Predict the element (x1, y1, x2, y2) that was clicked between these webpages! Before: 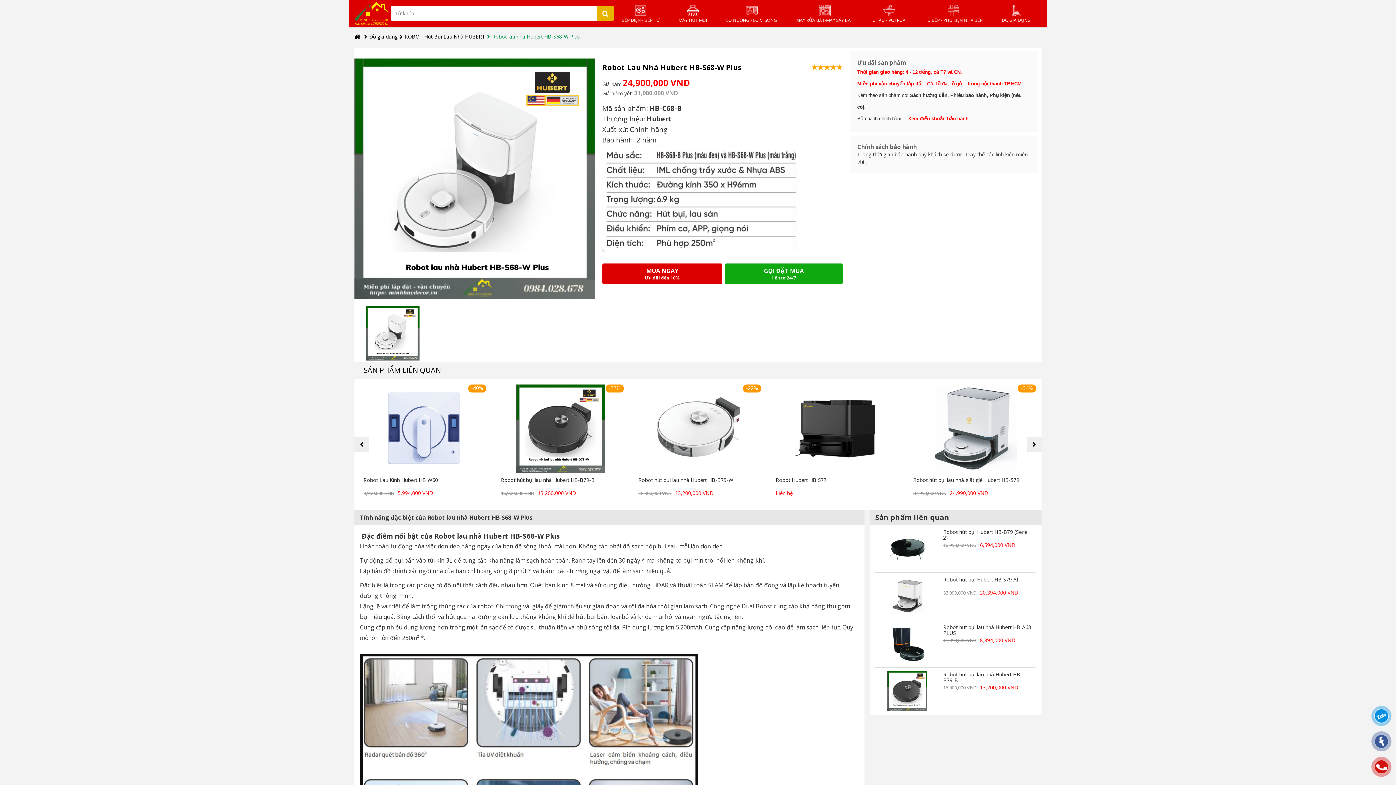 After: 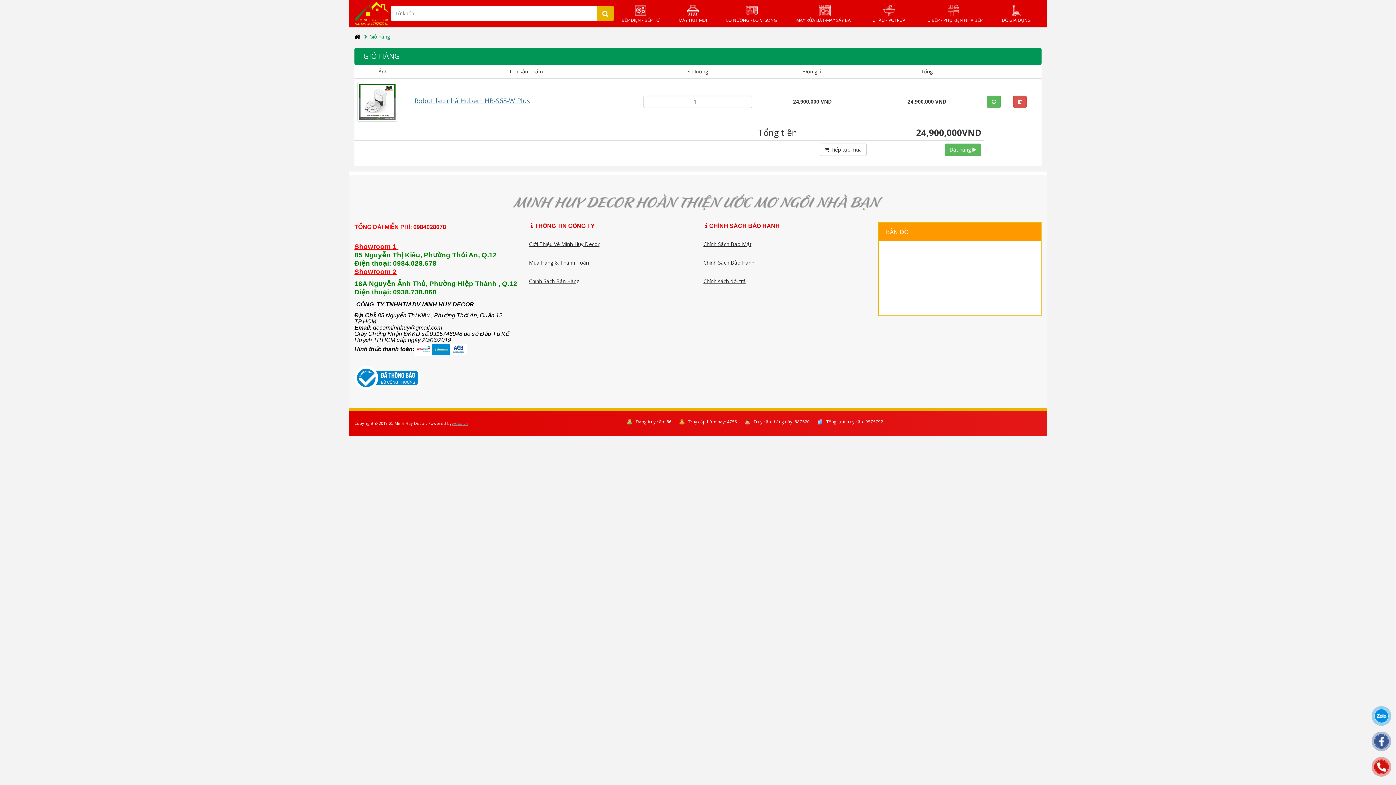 Action: bbox: (602, 263, 722, 284) label: MUA NGAY
Ưu đãi đến 10%